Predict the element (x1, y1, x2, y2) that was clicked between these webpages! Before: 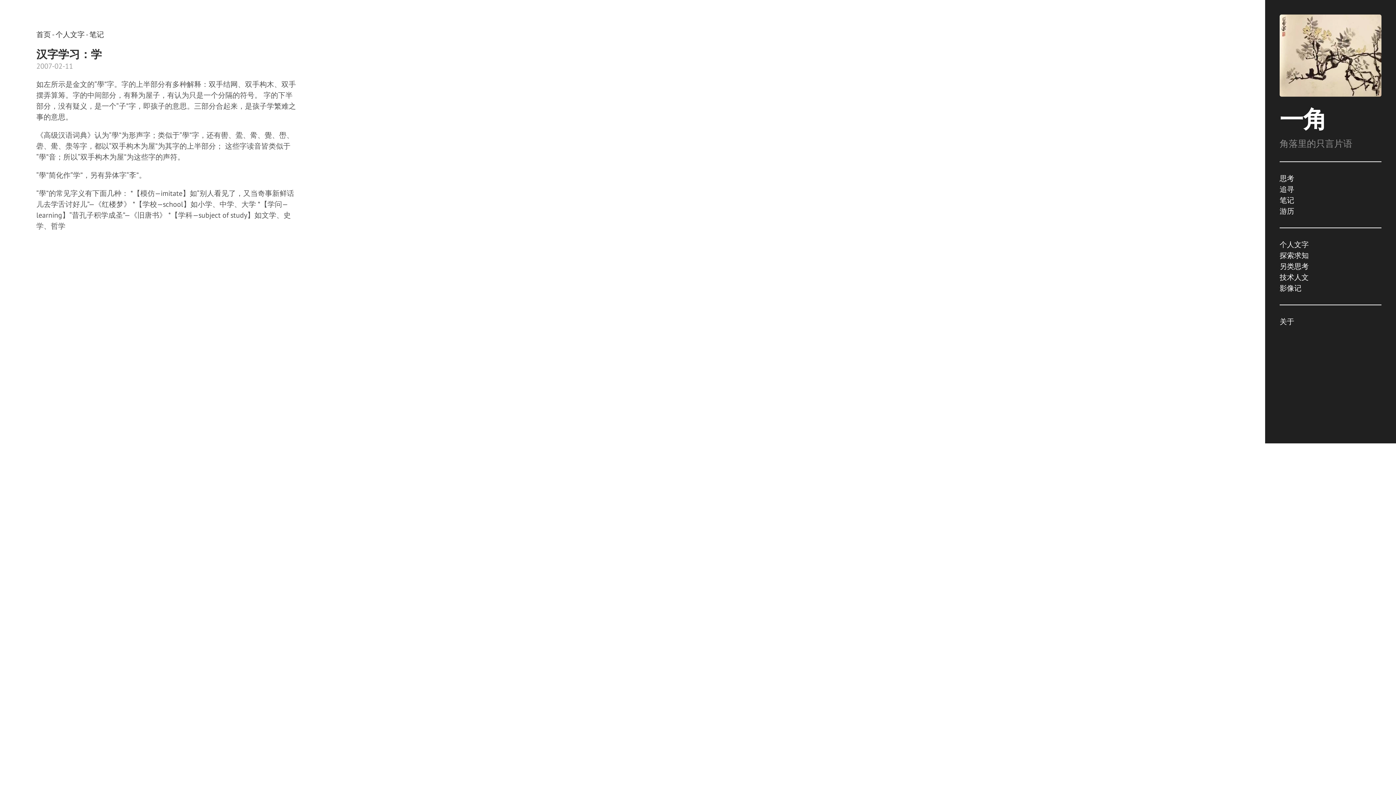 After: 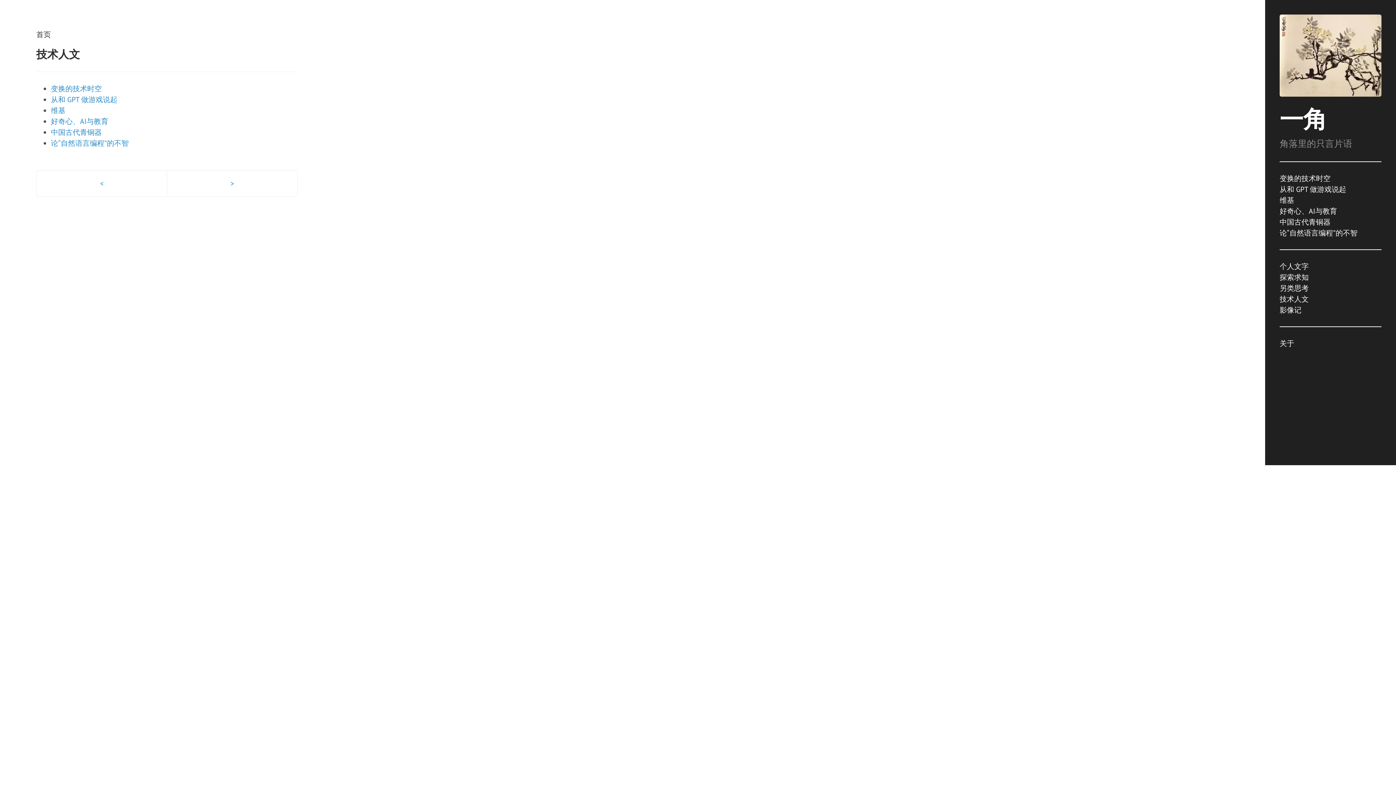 Action: bbox: (1280, 272, 1309, 282) label: 技术人文